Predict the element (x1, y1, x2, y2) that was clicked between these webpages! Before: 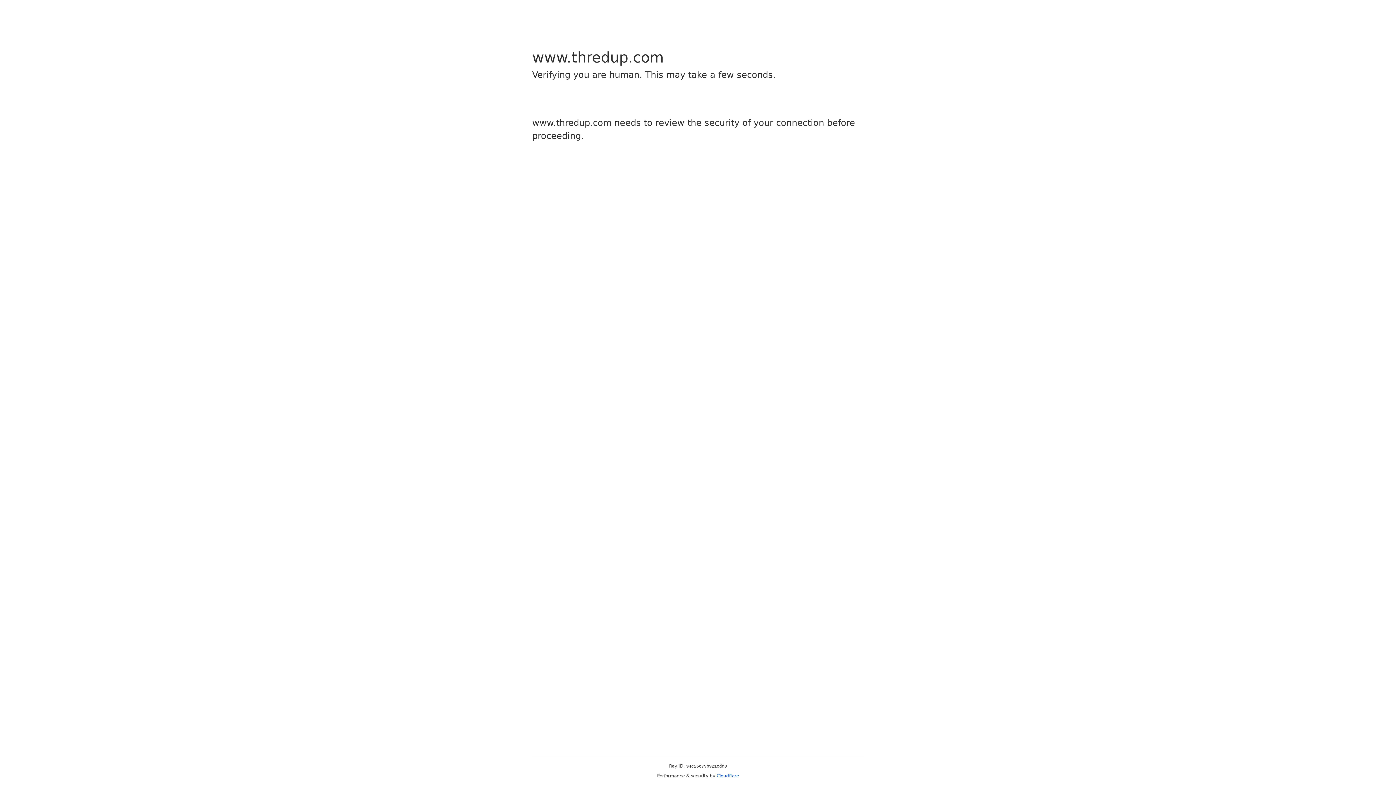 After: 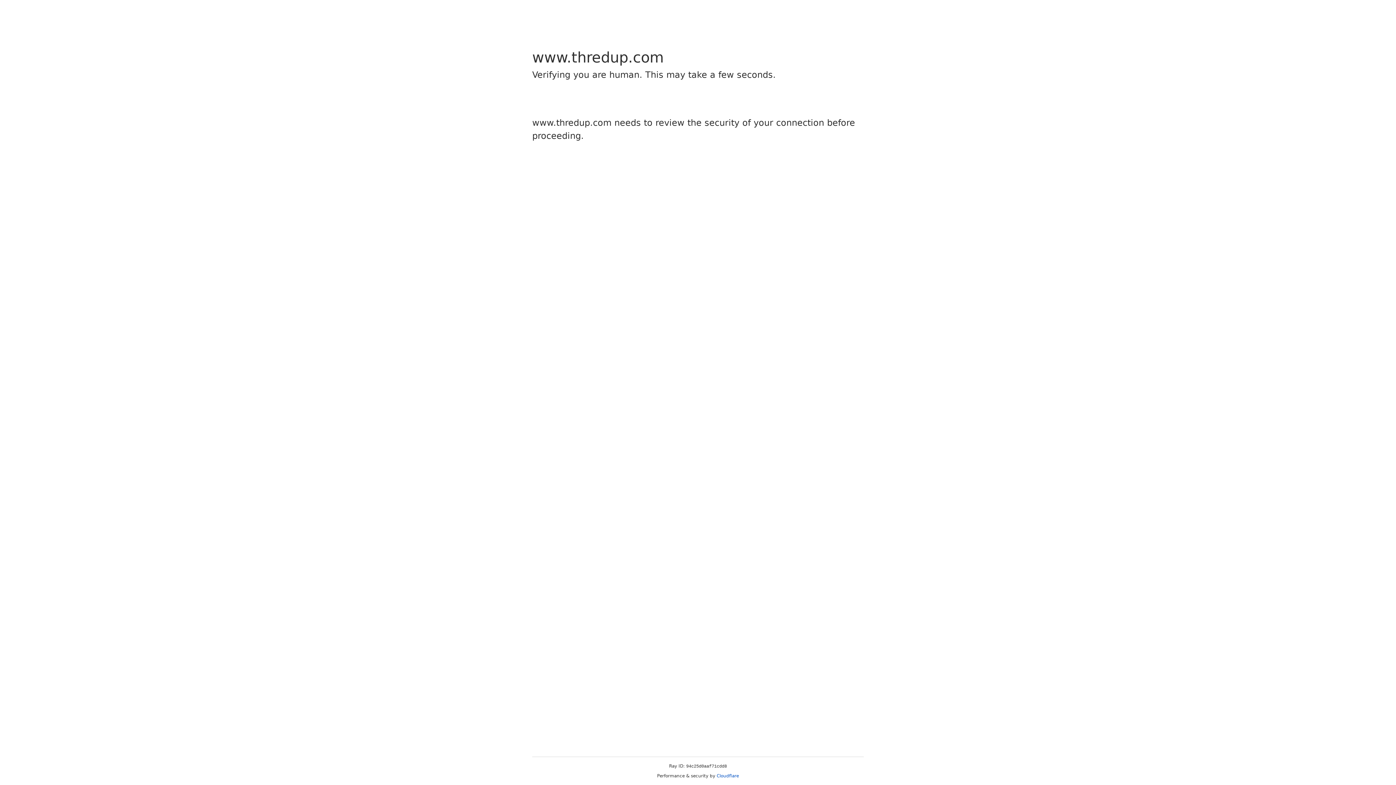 Action: bbox: (716, 773, 739, 778) label: Cloudflare